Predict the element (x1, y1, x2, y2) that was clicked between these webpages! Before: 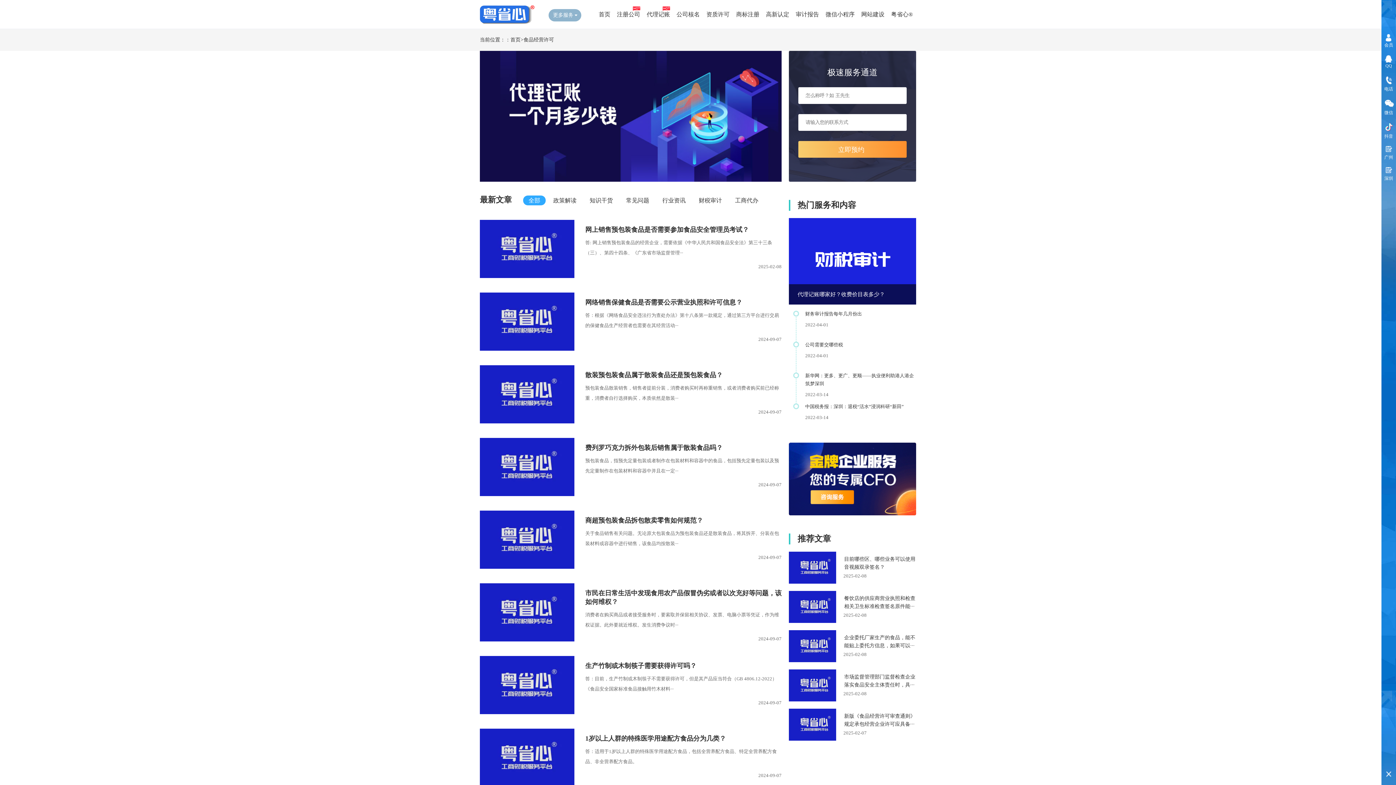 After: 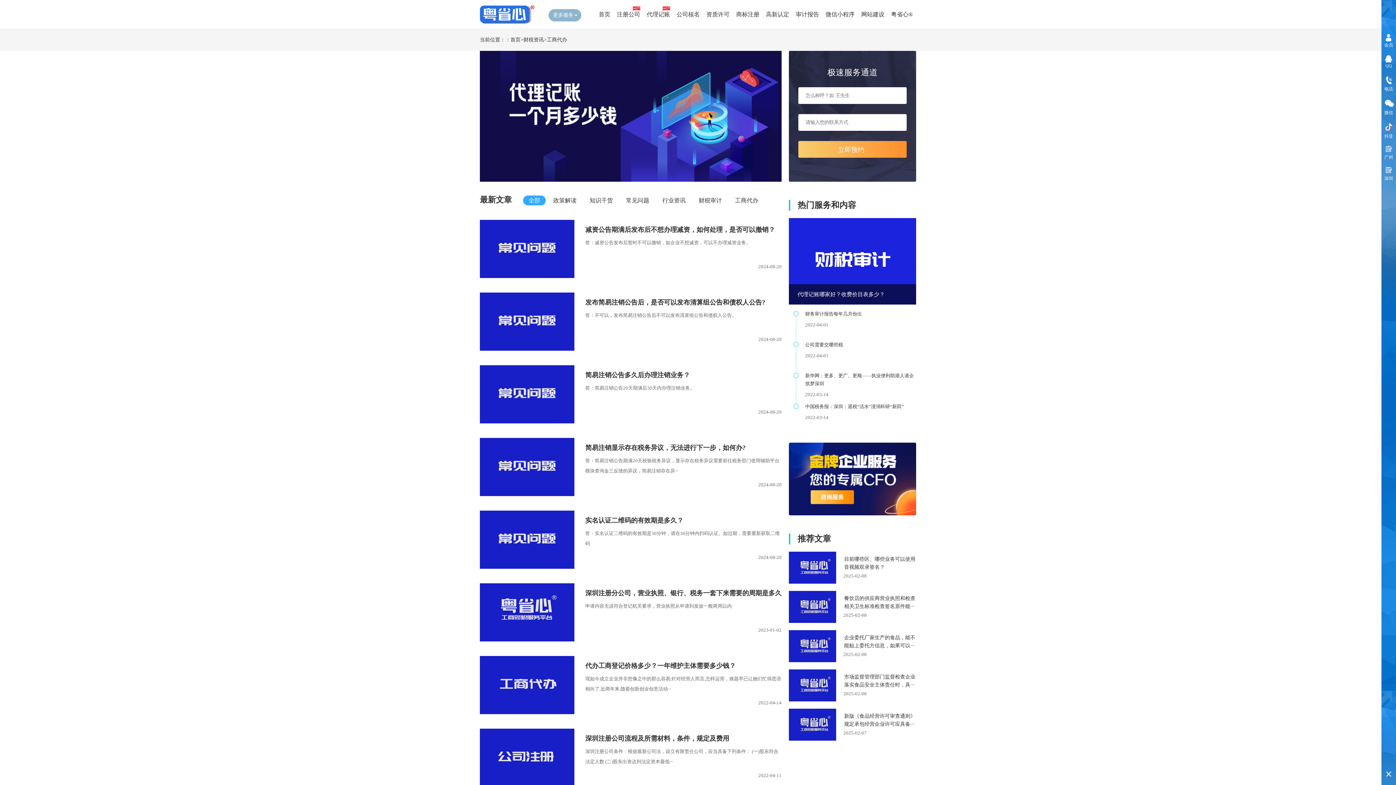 Action: label: 工商代办 bbox: (729, 195, 764, 205)